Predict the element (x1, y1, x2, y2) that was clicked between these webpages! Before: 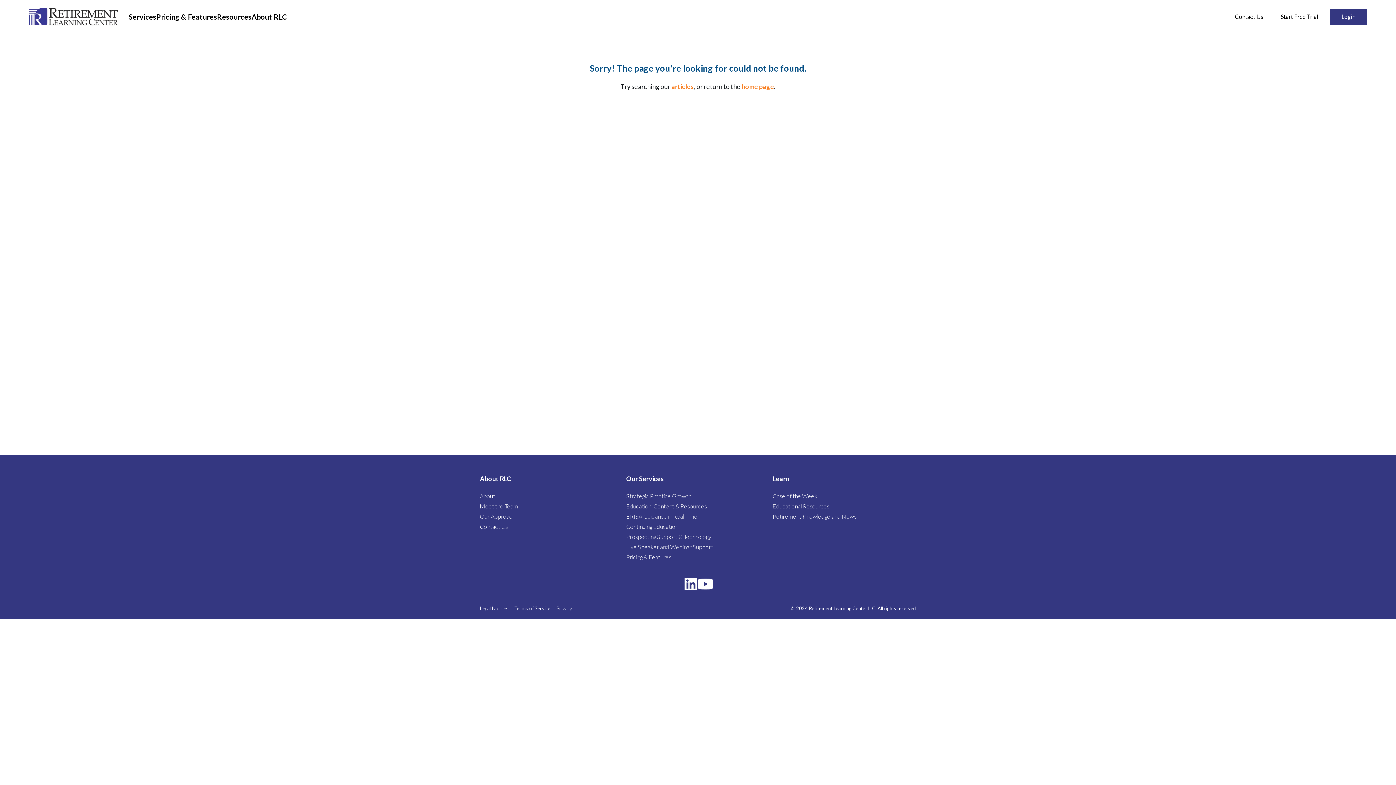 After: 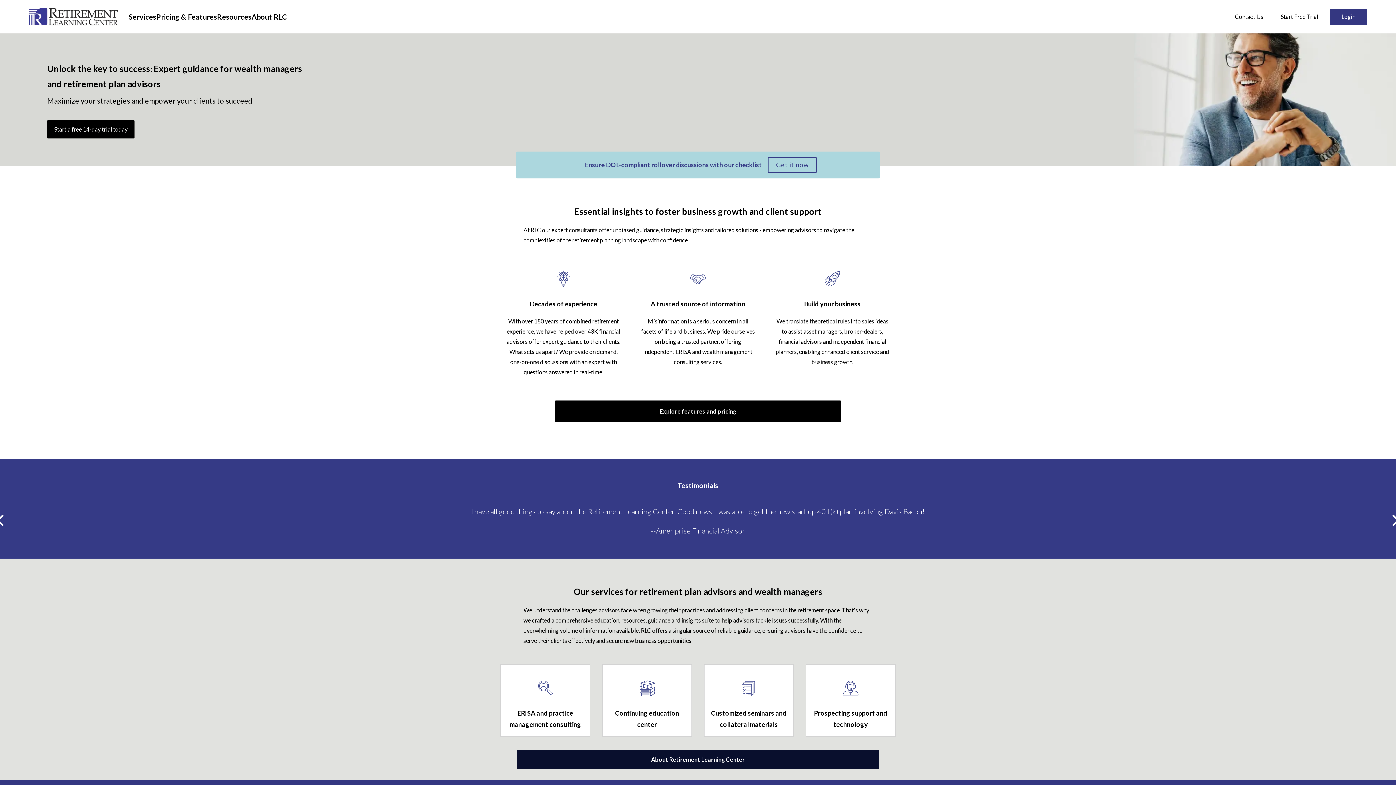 Action: bbox: (29, 5, 120, 27)